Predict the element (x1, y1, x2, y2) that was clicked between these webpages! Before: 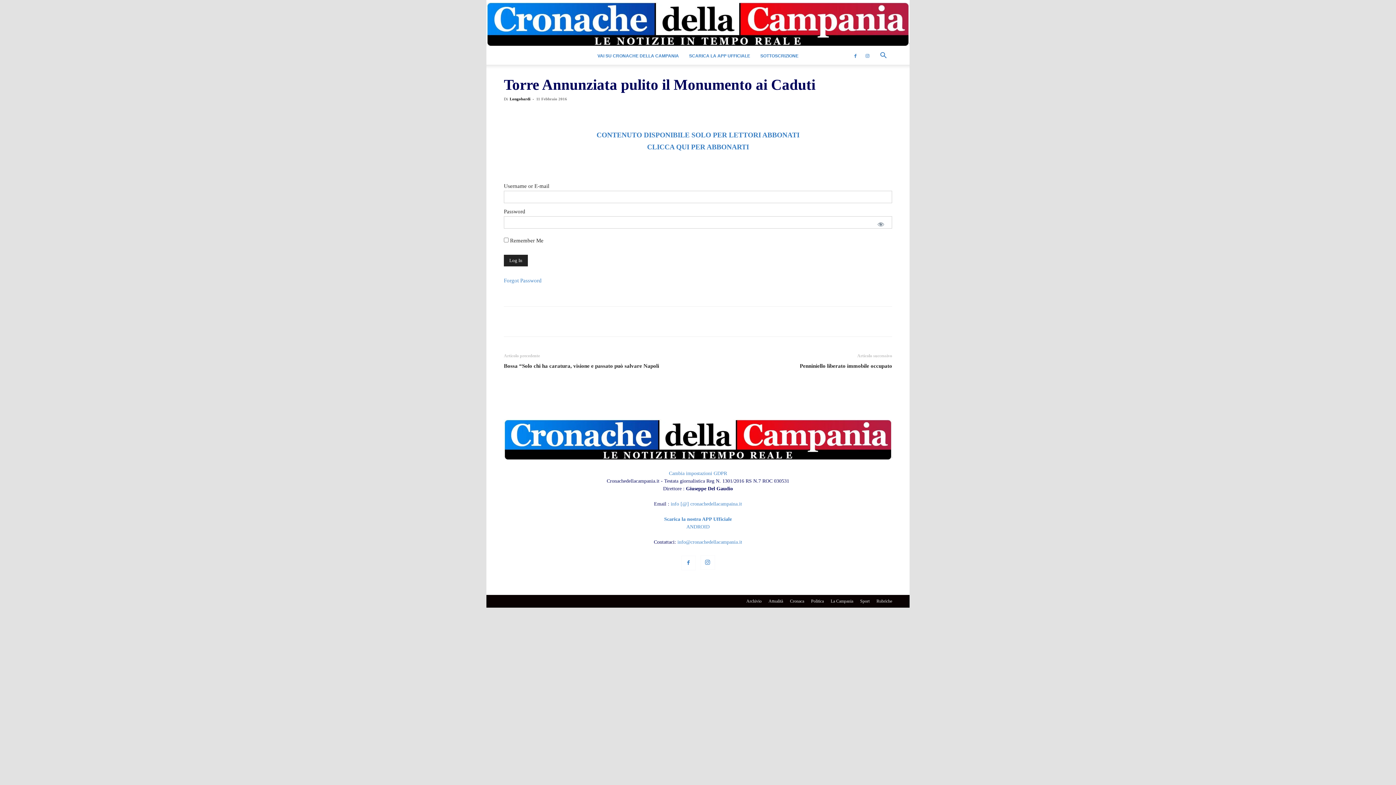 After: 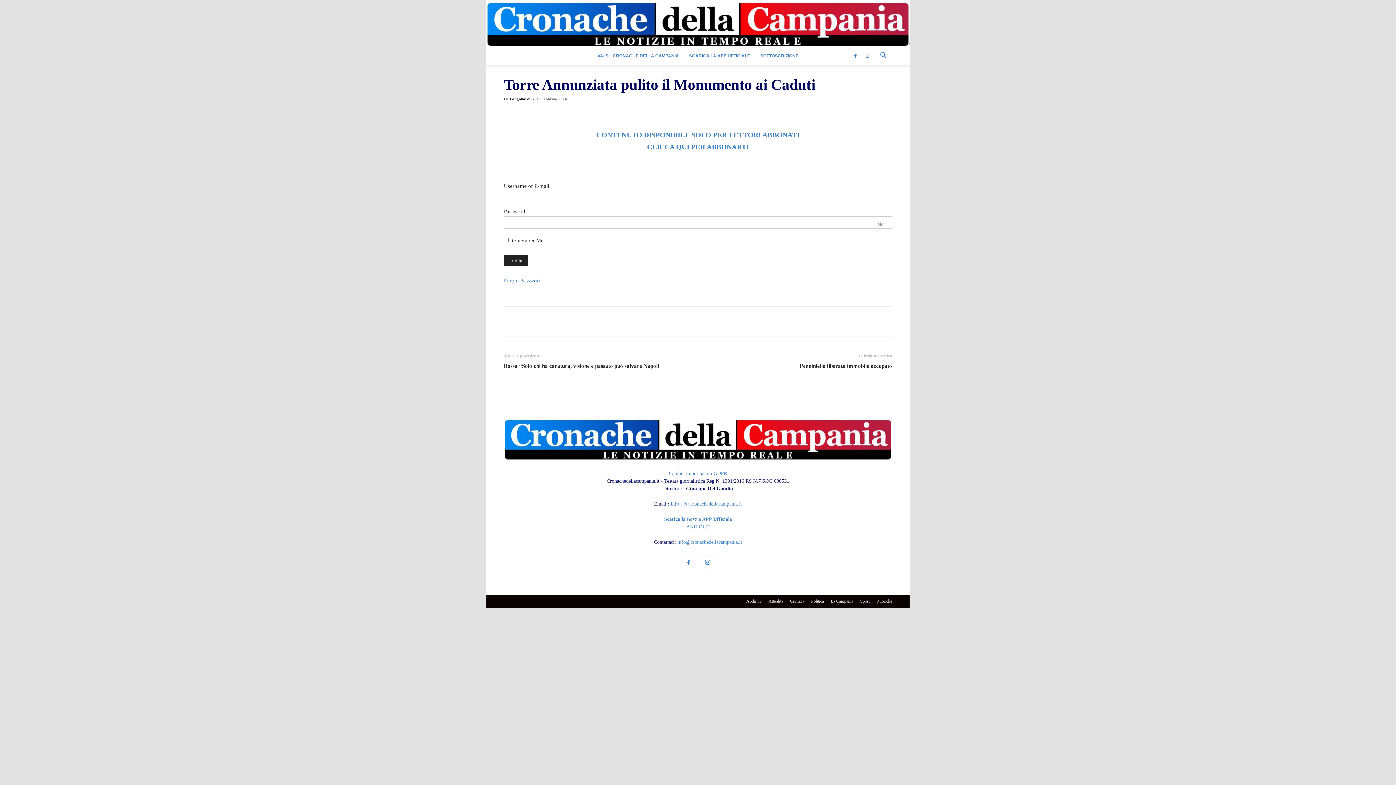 Action: bbox: (597, 314, 612, 329)